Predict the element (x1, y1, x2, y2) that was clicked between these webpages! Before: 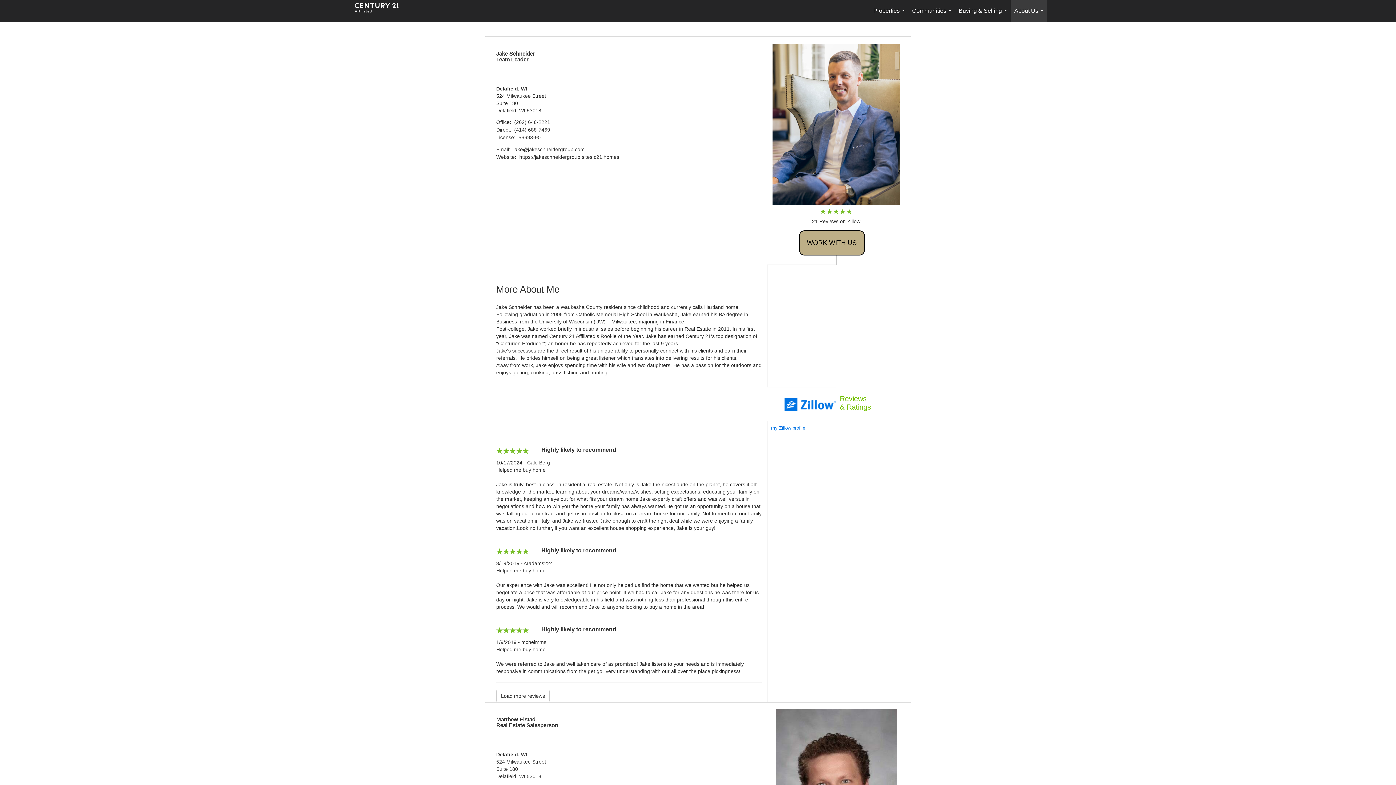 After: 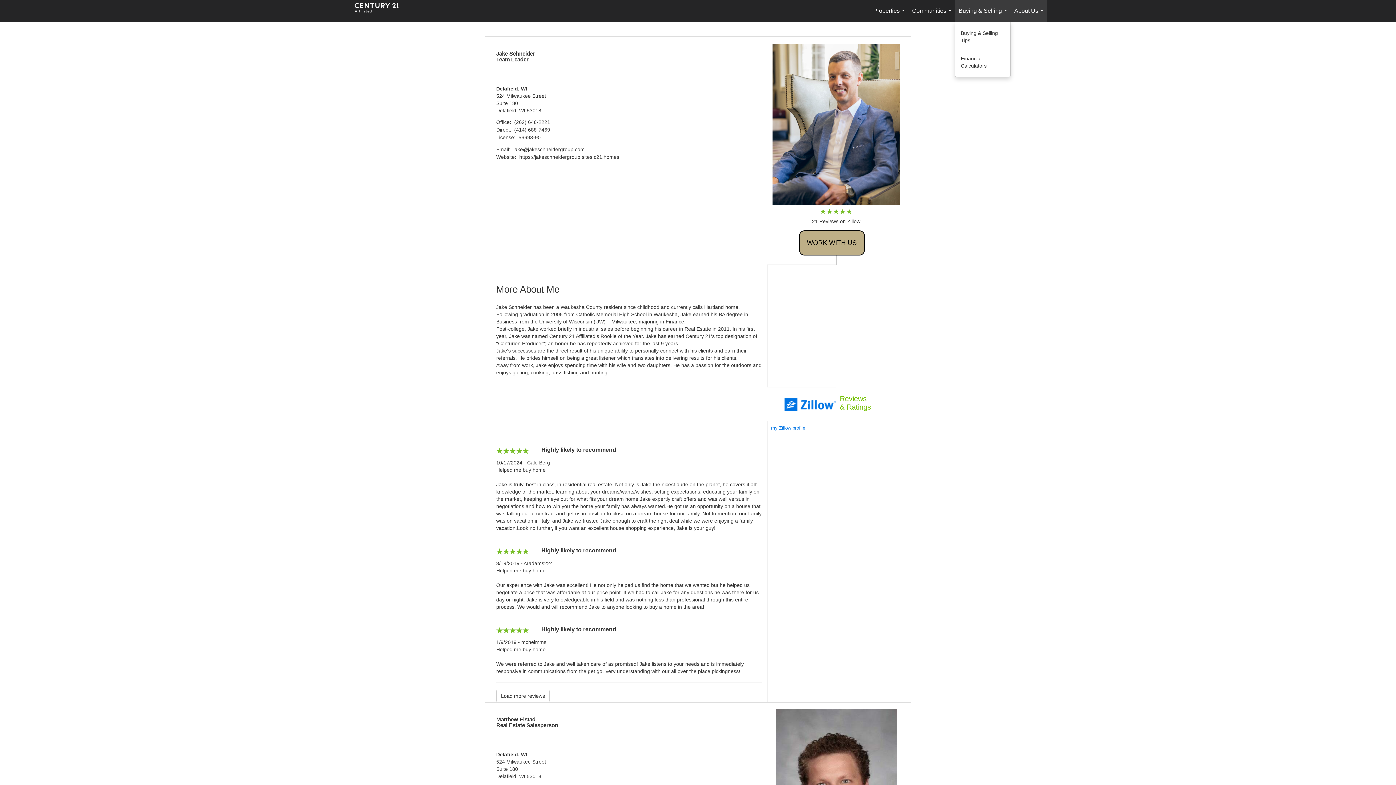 Action: label: Buying & Selling... bbox: (955, 0, 1010, 21)